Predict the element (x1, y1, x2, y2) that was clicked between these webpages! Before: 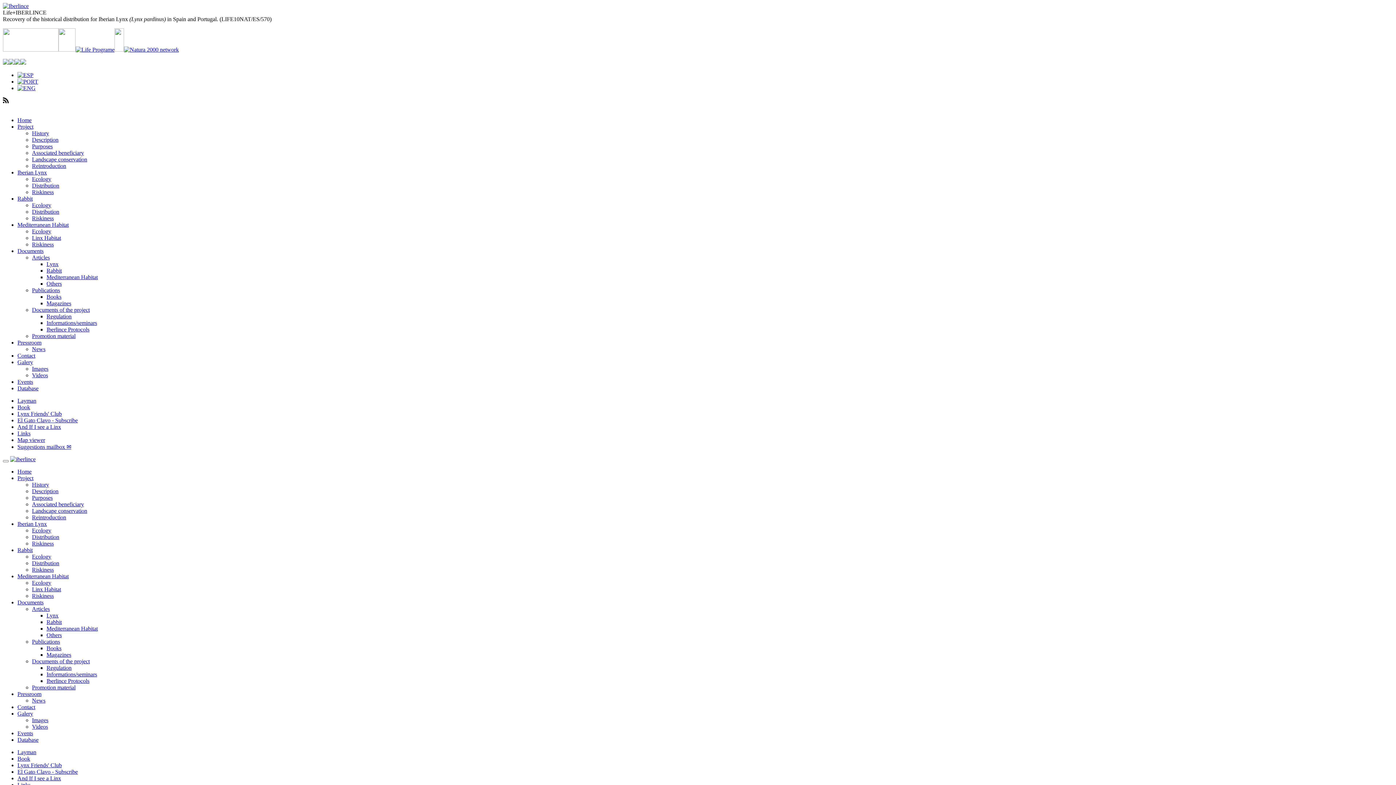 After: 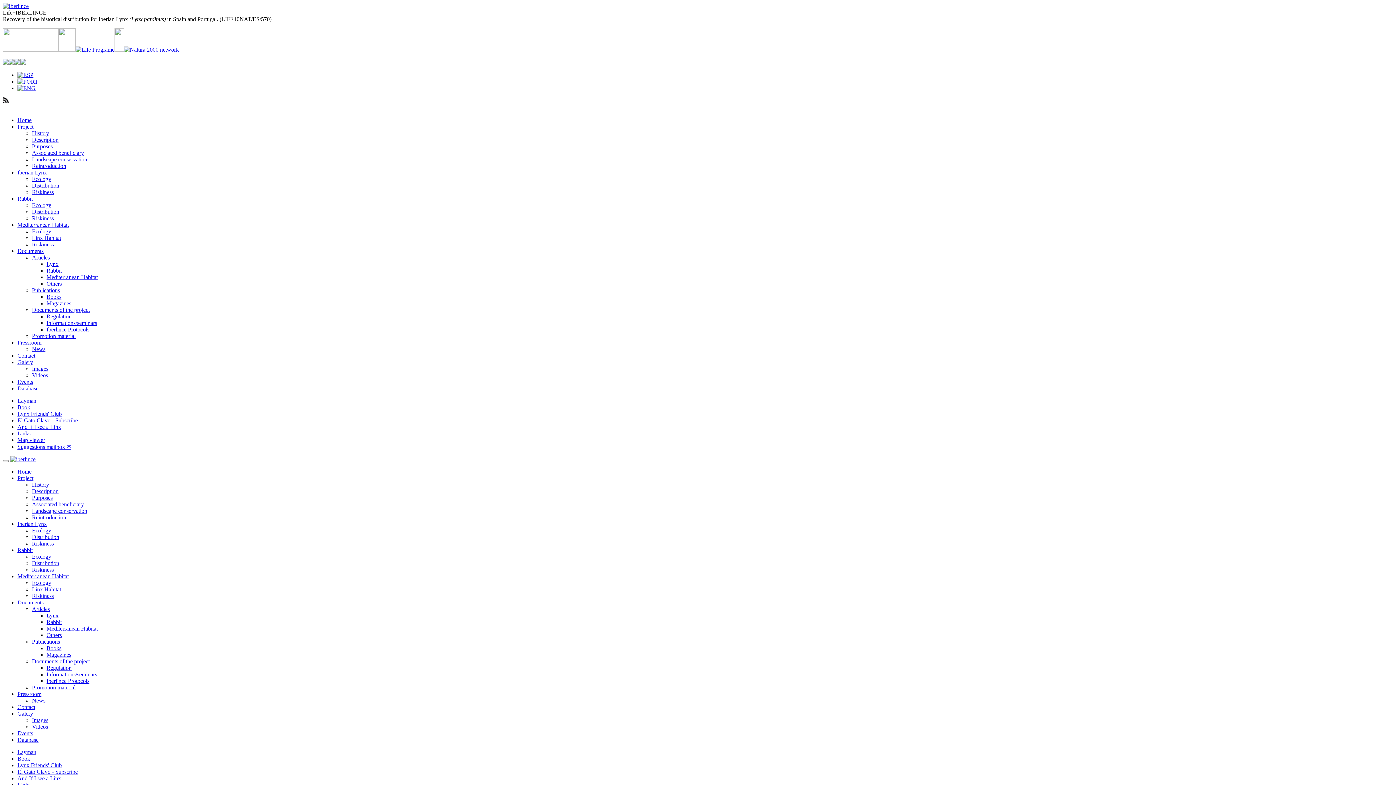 Action: label: Lynx bbox: (46, 261, 58, 267)